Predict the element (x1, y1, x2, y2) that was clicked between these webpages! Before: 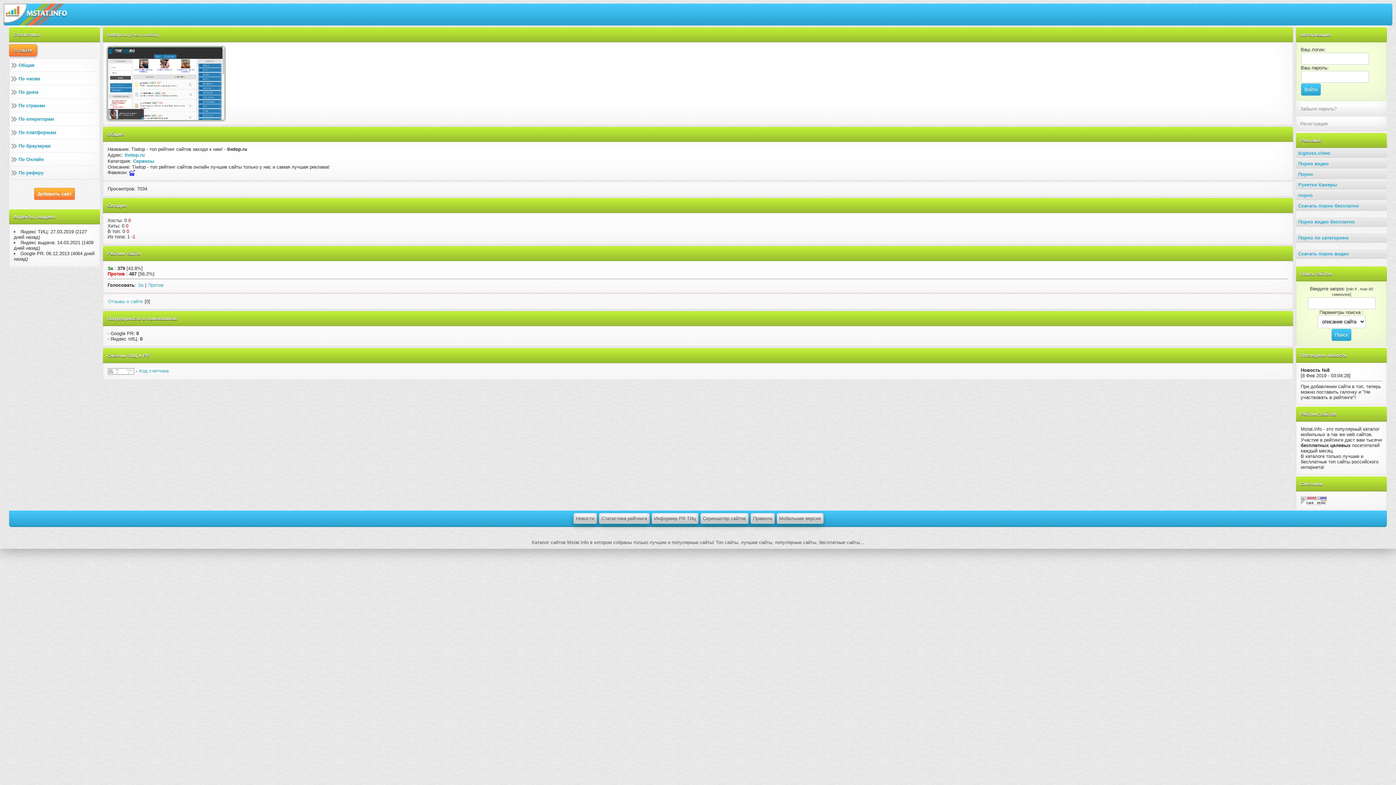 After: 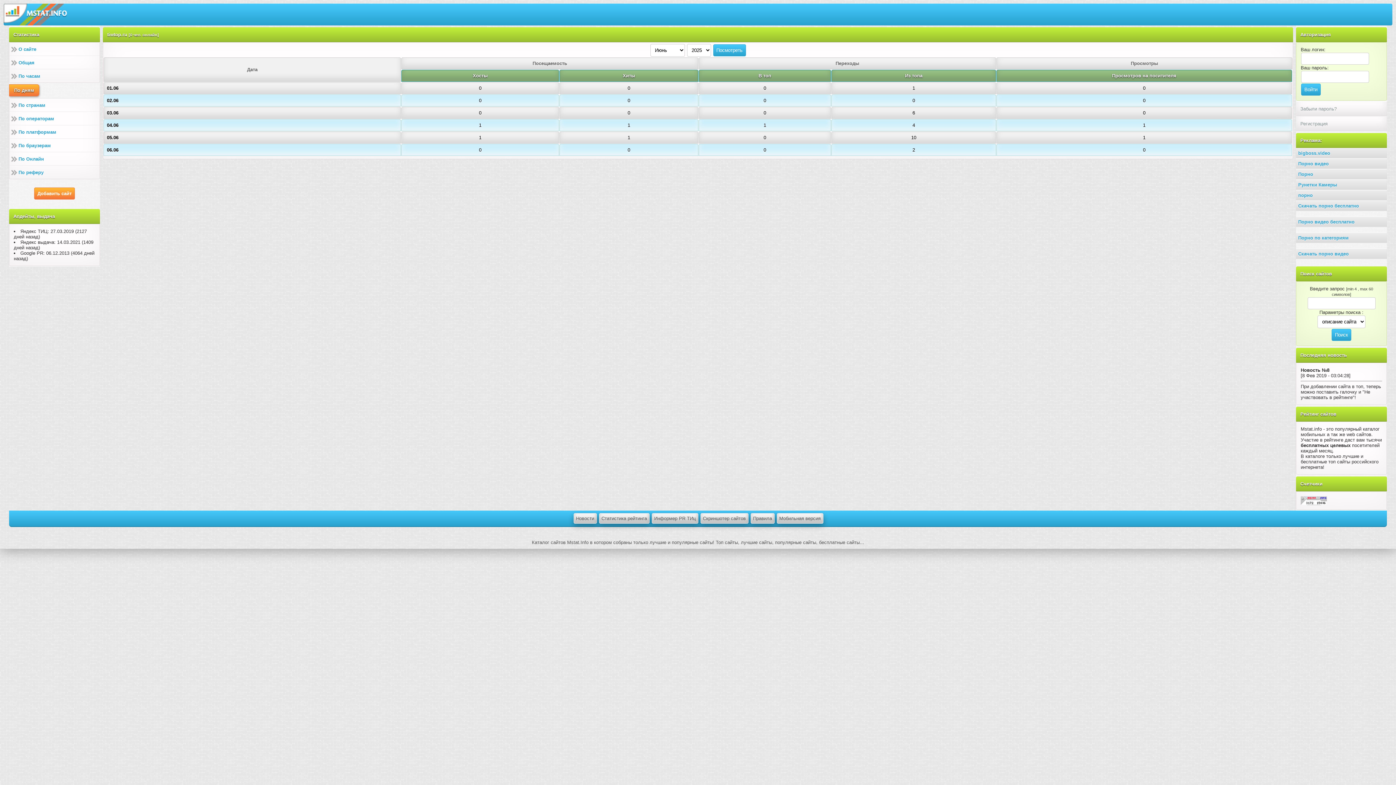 Action: label: По дням bbox: (9, 85, 99, 98)